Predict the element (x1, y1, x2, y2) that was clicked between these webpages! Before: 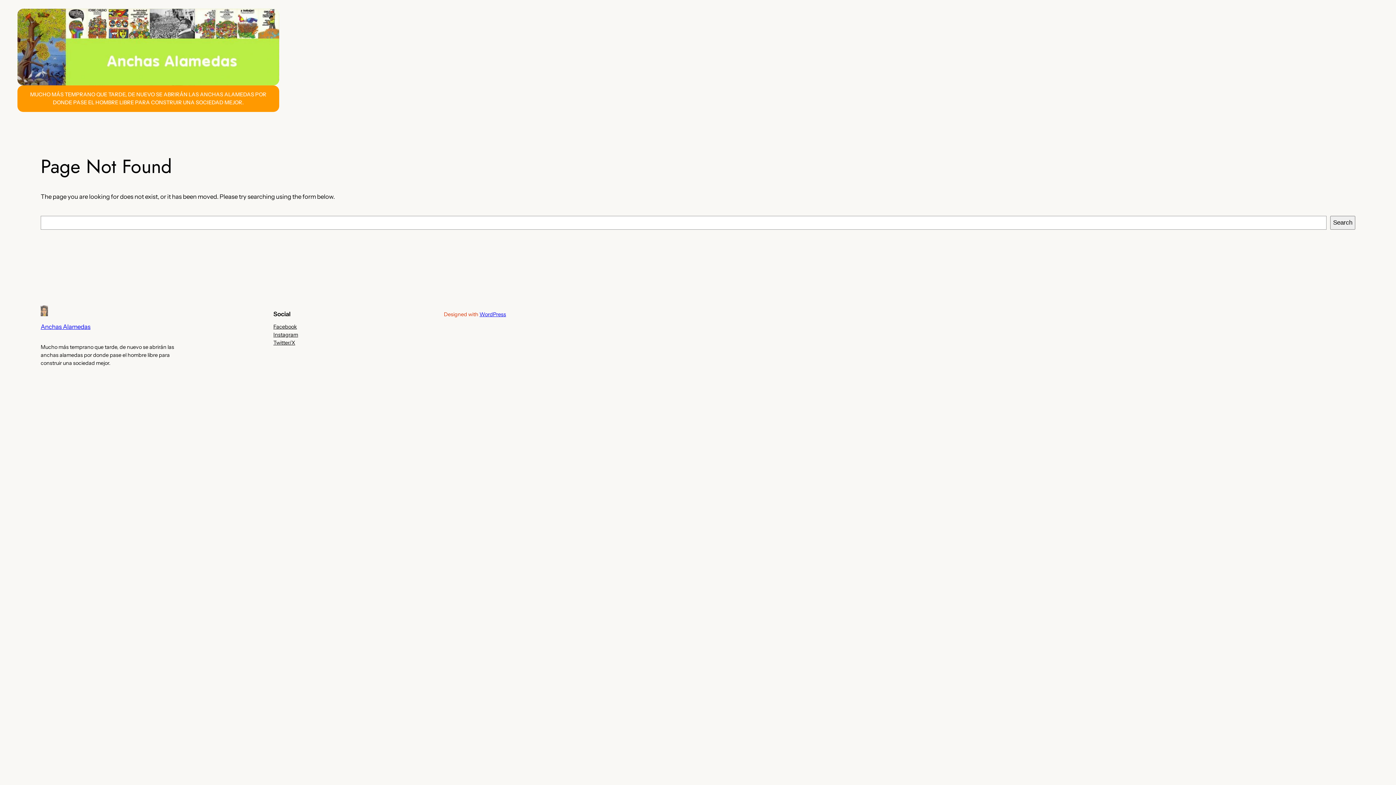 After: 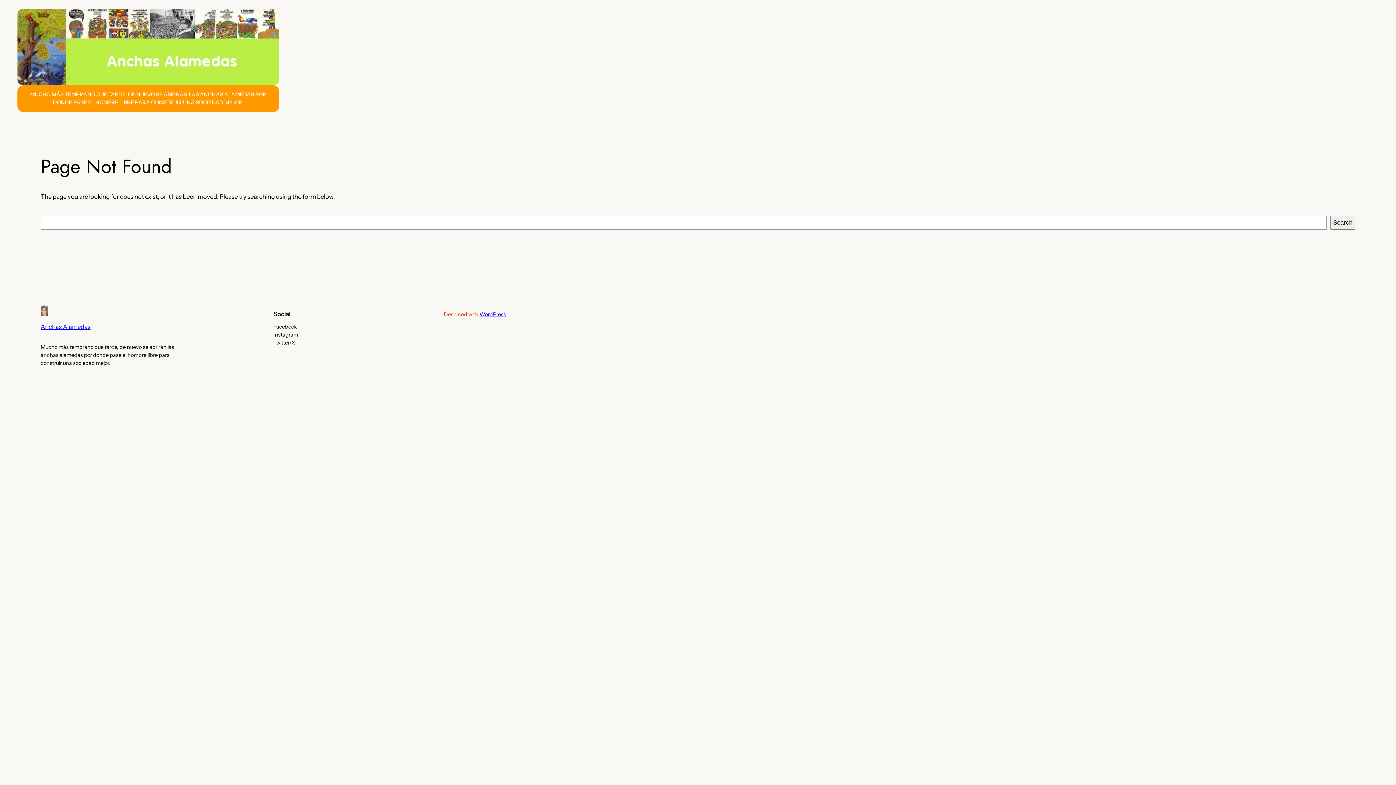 Action: bbox: (273, 338, 295, 346) label: Twitter/X